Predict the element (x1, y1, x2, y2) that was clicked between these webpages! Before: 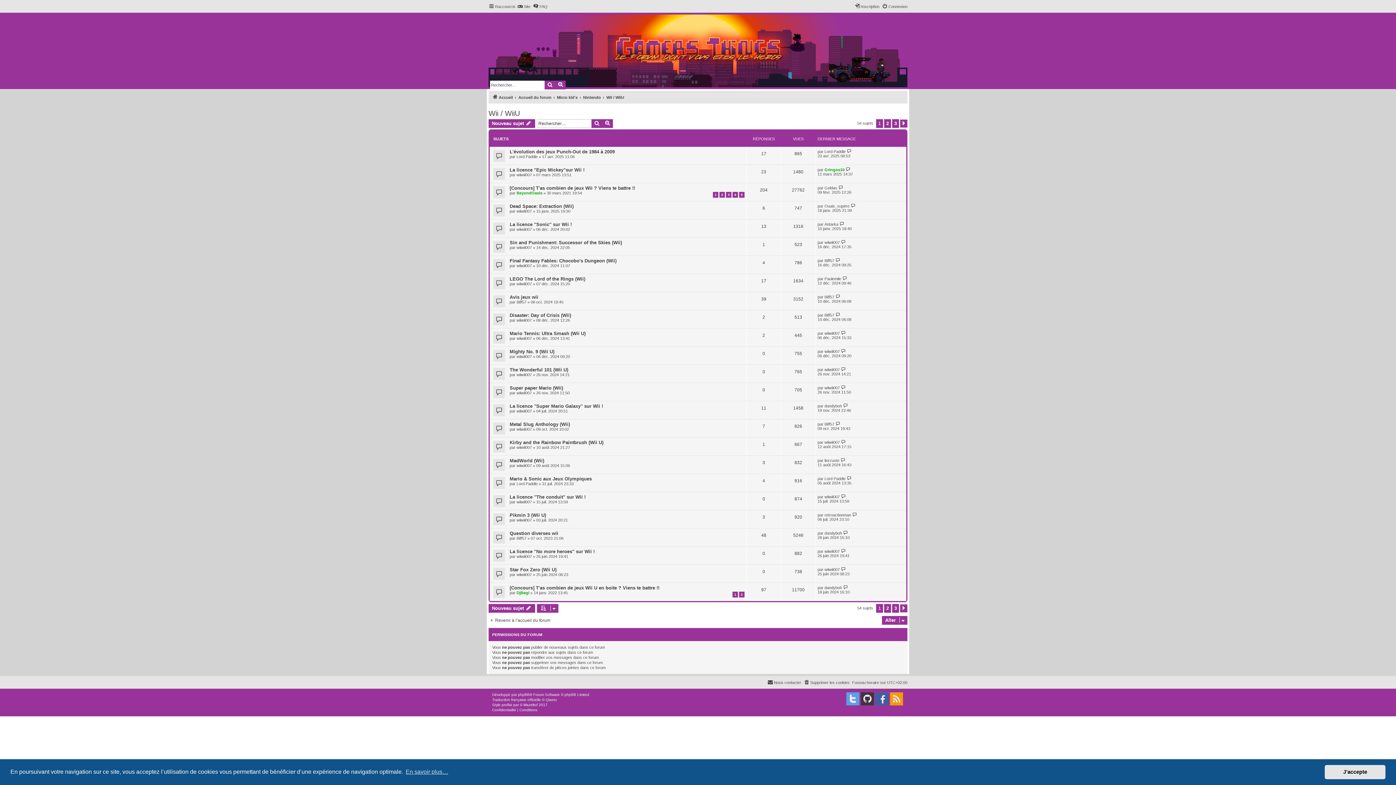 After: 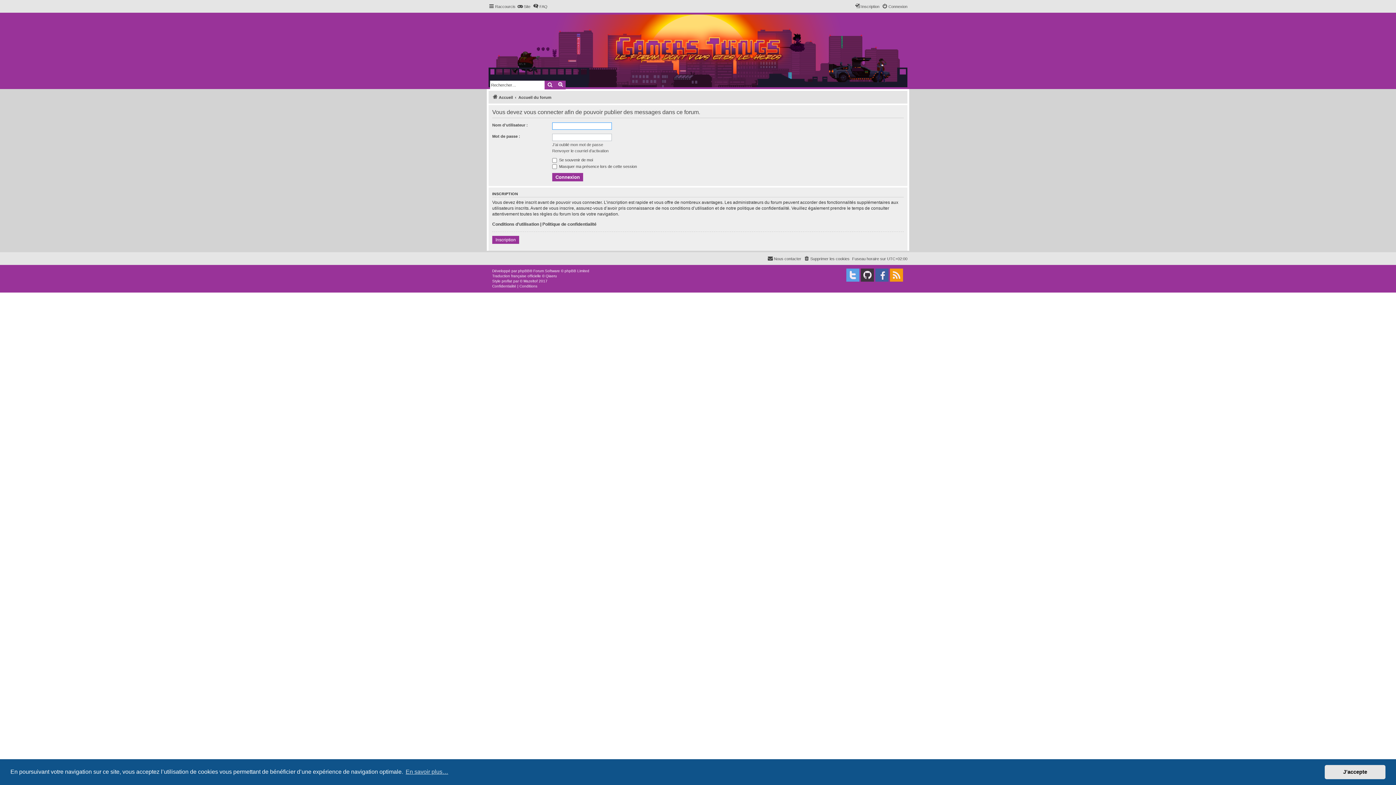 Action: bbox: (488, 119, 535, 128) label: Nouveau sujet 